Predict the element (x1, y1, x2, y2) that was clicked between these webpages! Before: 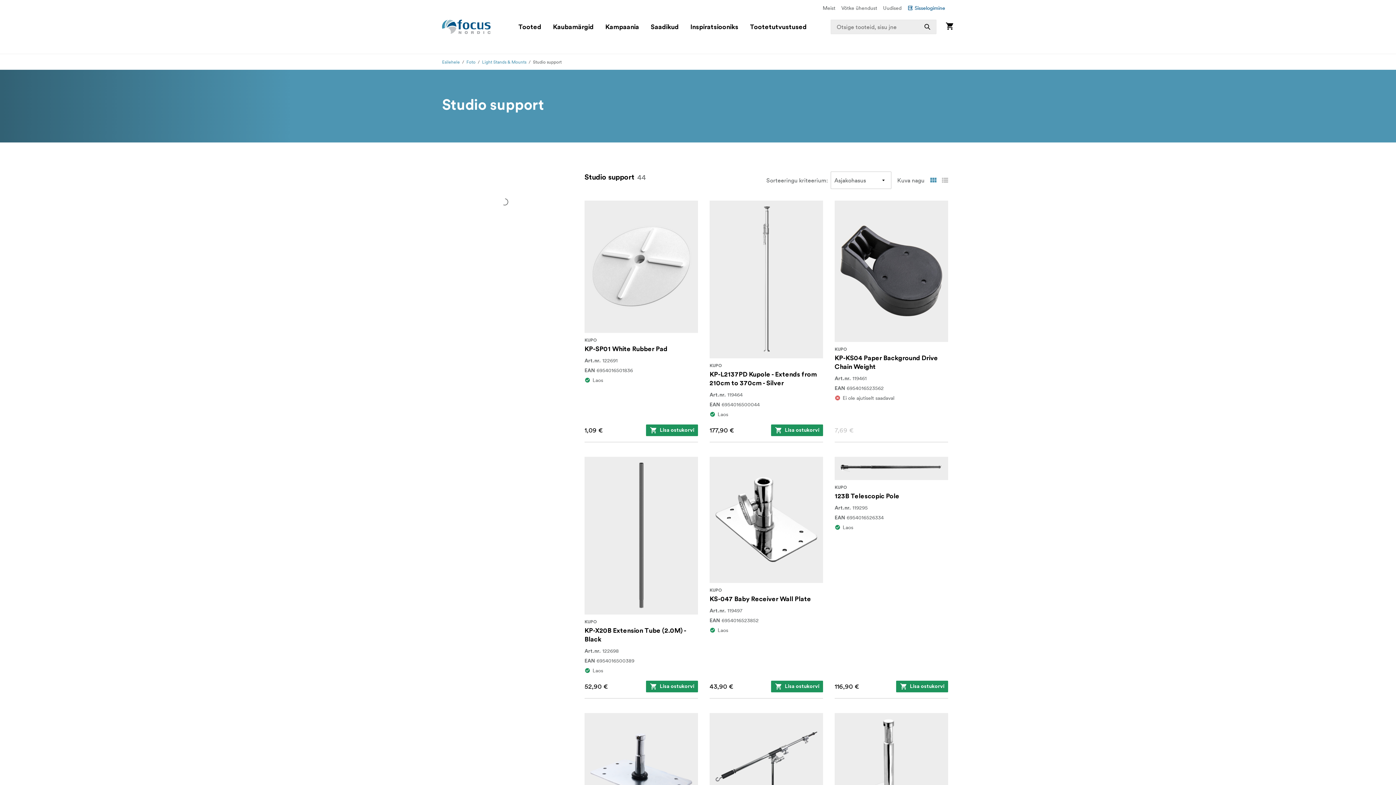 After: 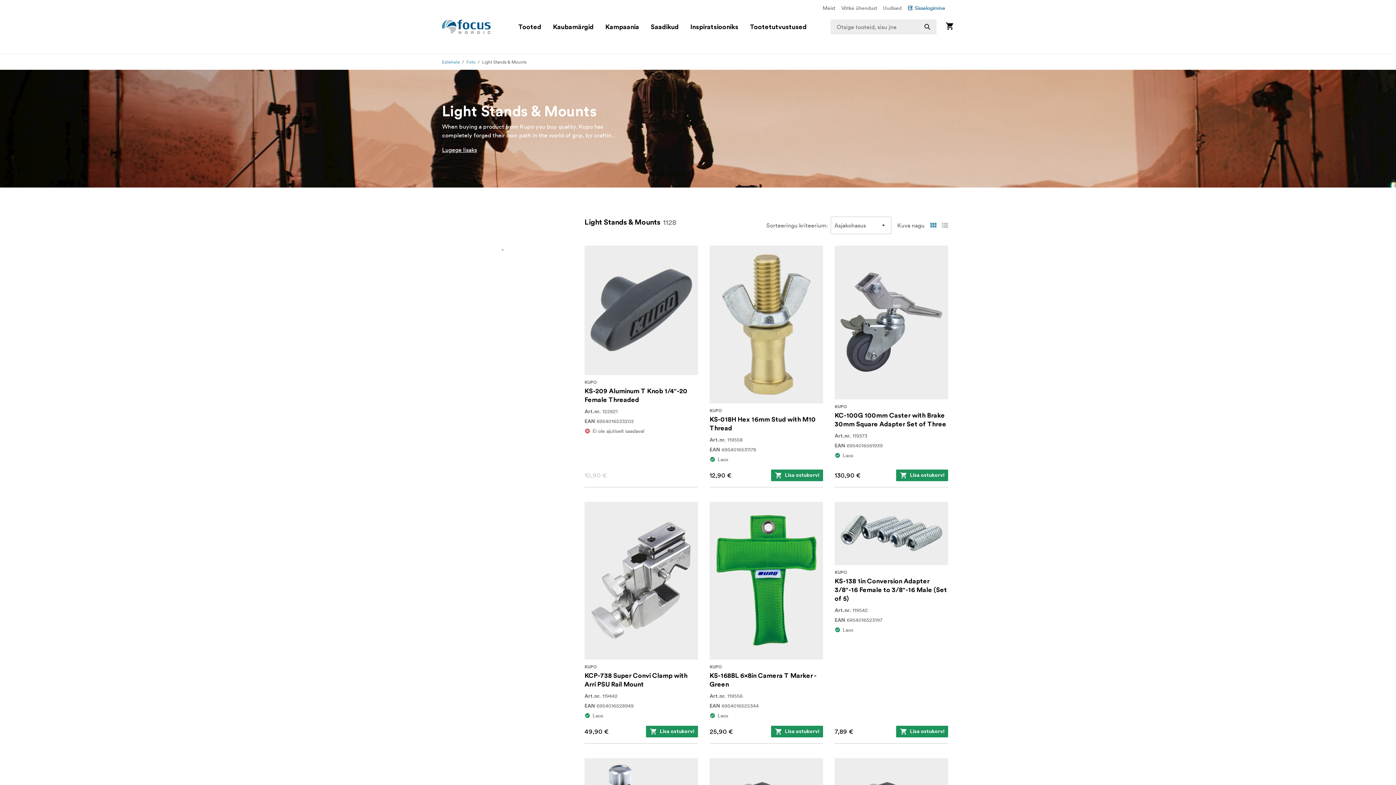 Action: label: Light Stands & Mounts bbox: (482, 58, 526, 65)